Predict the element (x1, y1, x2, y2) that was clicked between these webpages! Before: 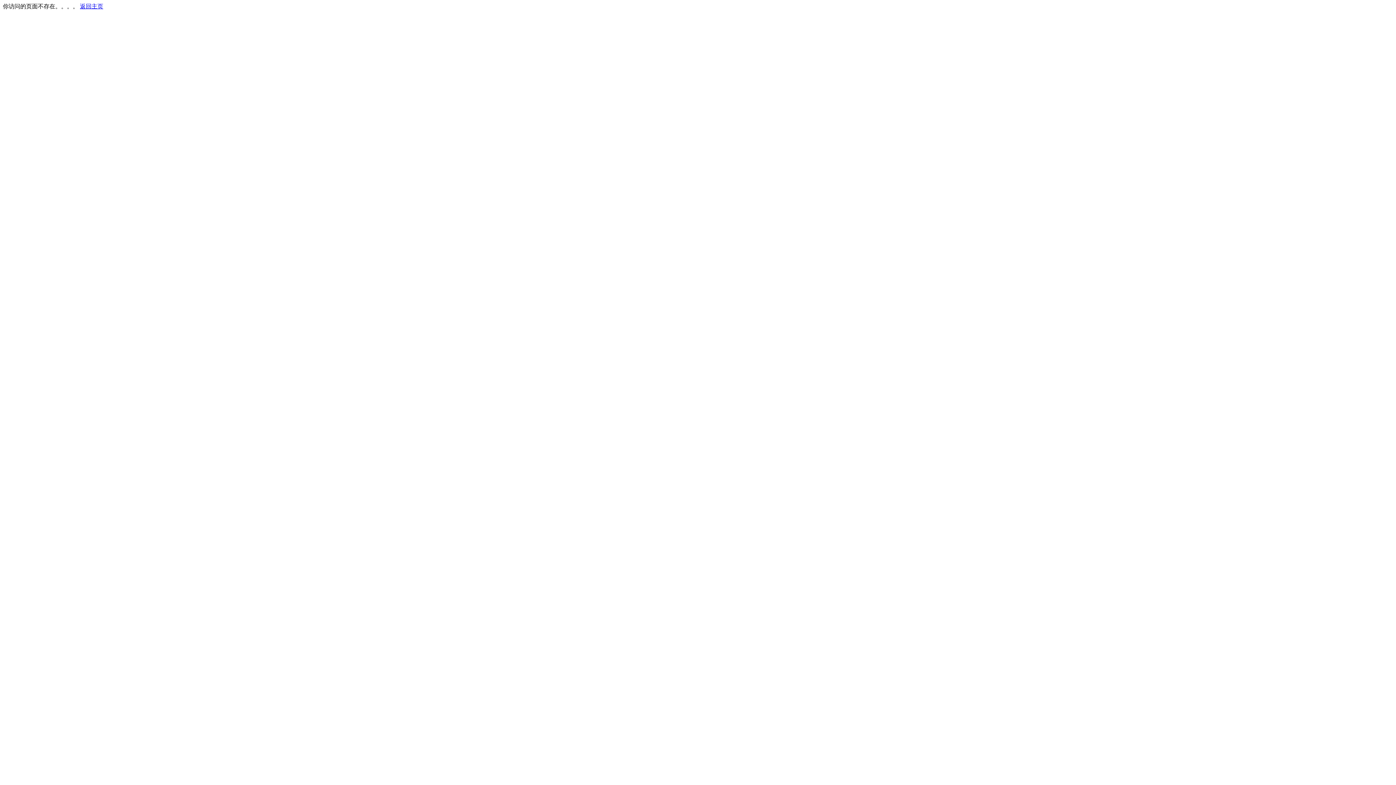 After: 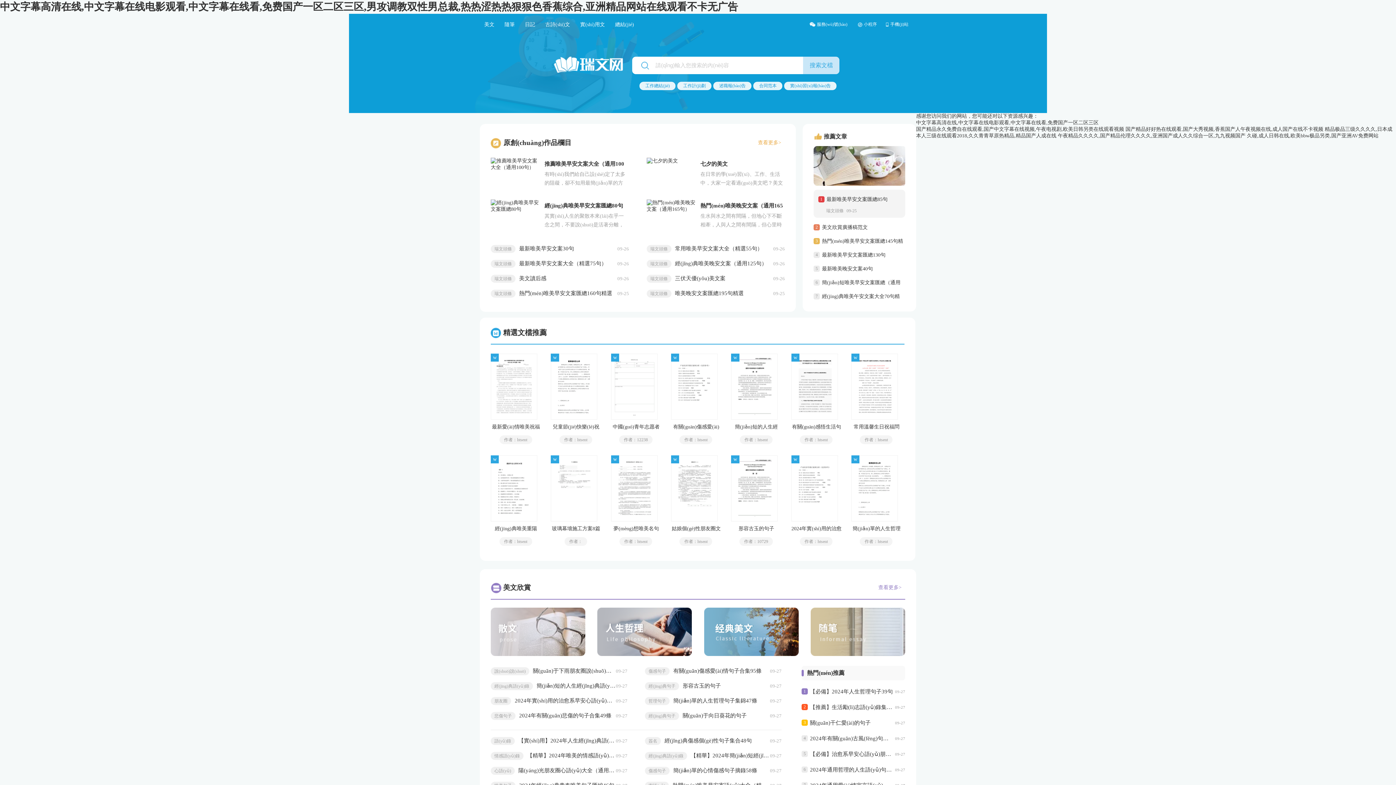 Action: label: 返回主页 bbox: (80, 3, 103, 9)